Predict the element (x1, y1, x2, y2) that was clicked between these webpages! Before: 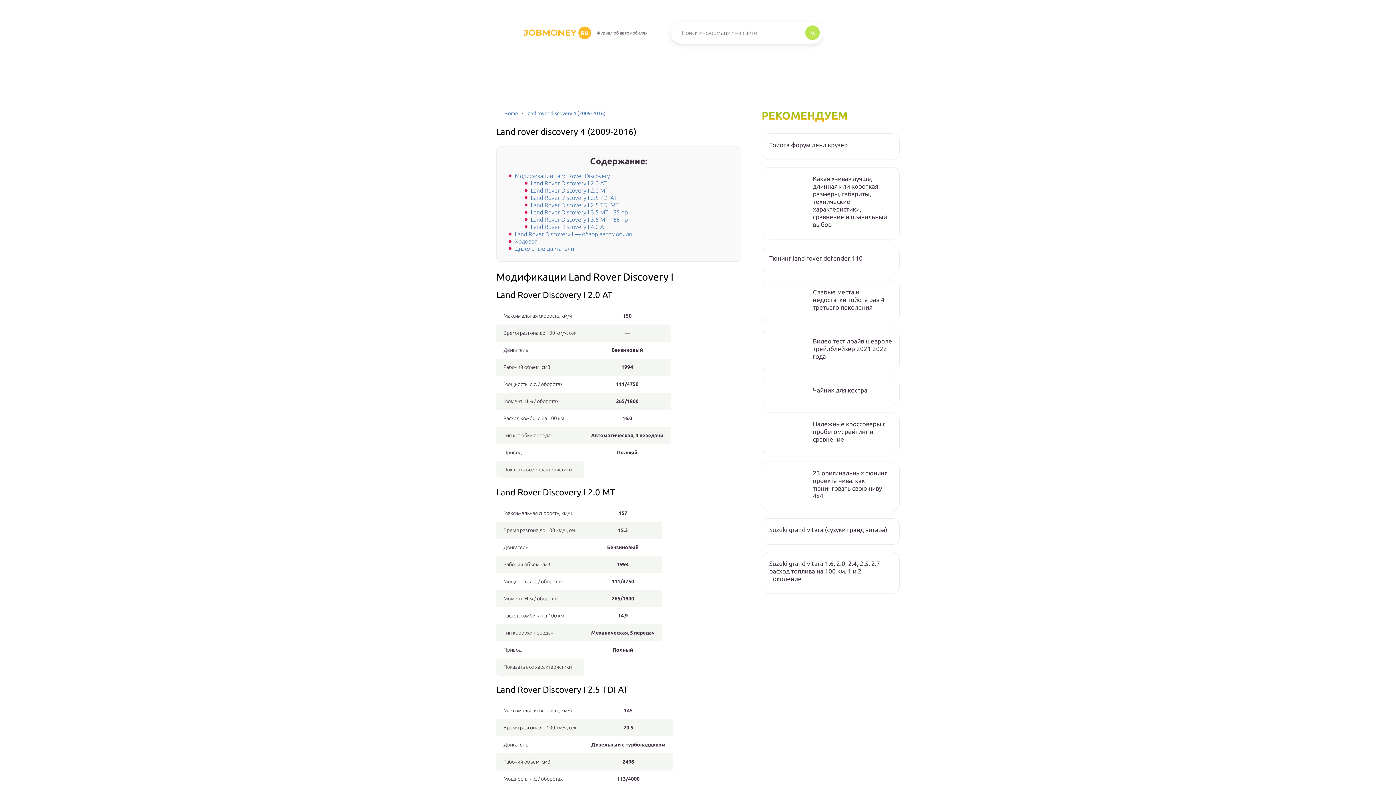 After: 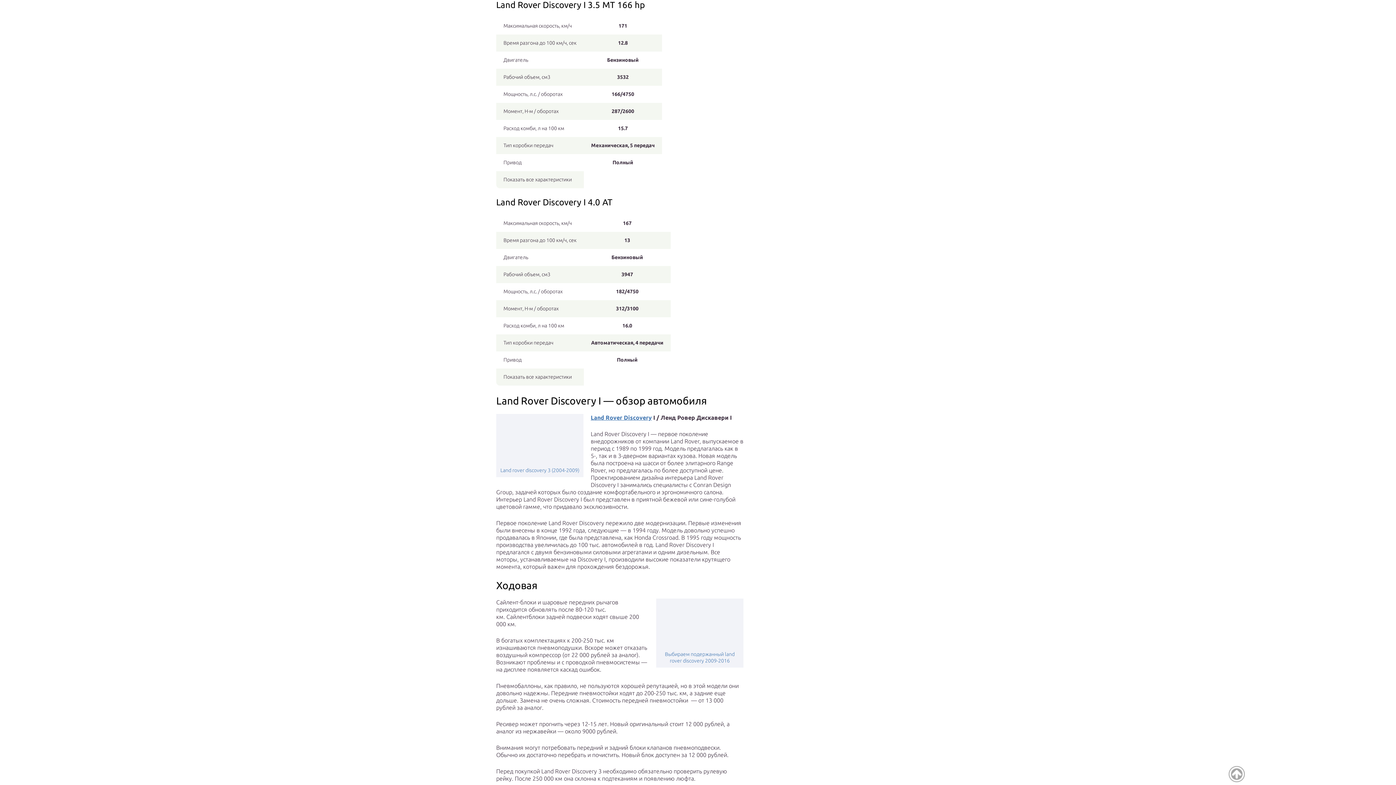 Action: bbox: (530, 216, 628, 222) label: Land Rover Discovery I 3.5 MT 166 hp